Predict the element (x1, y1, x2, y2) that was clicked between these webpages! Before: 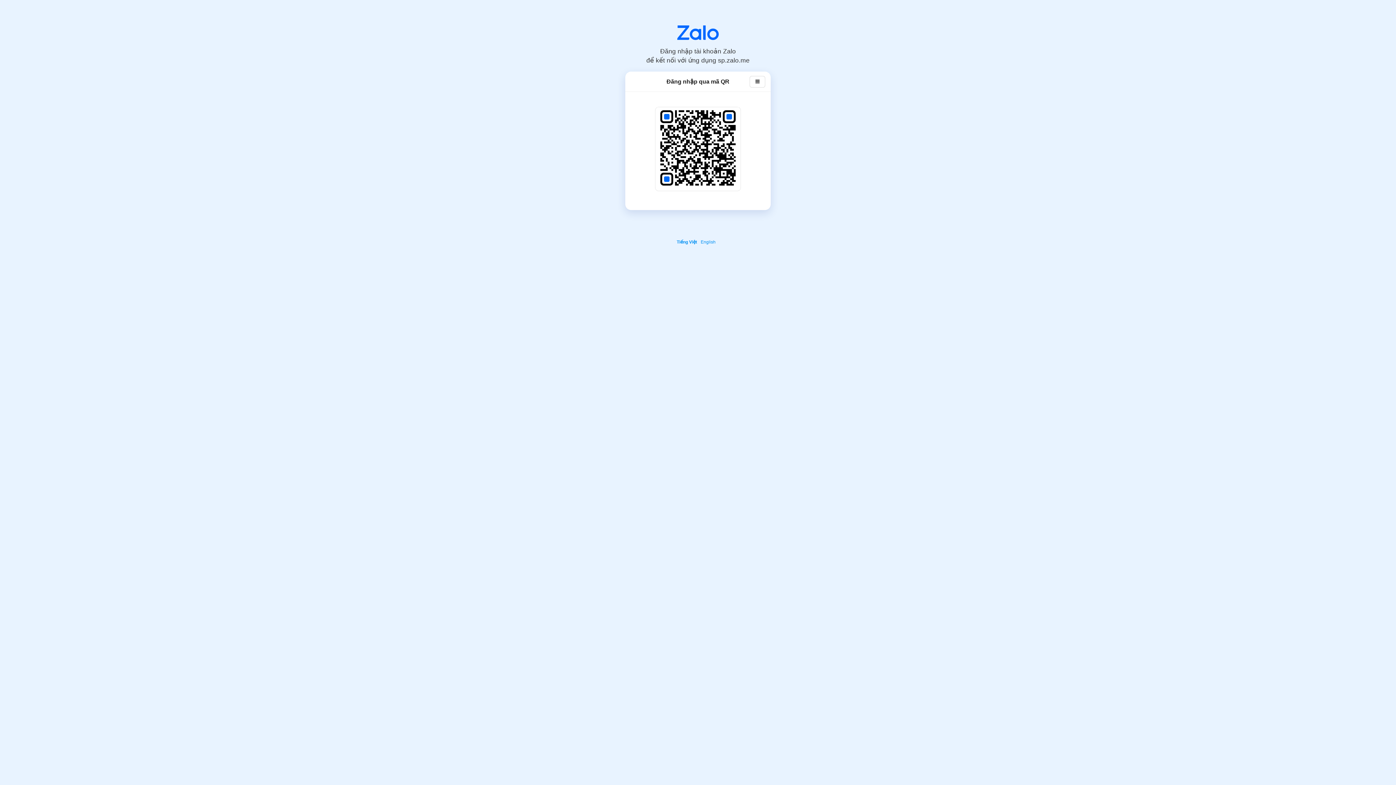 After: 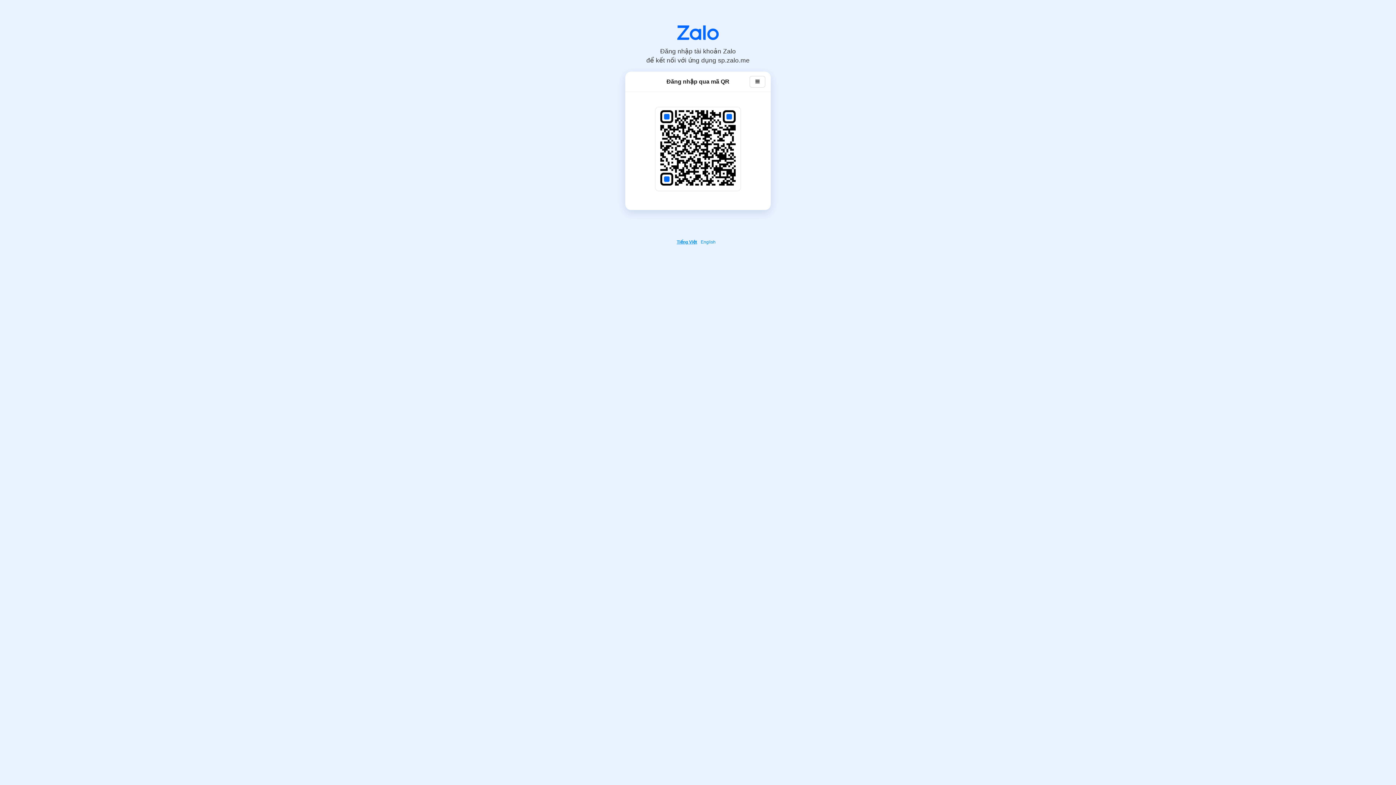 Action: label: Tiếng Việt bbox: (676, 239, 699, 244)